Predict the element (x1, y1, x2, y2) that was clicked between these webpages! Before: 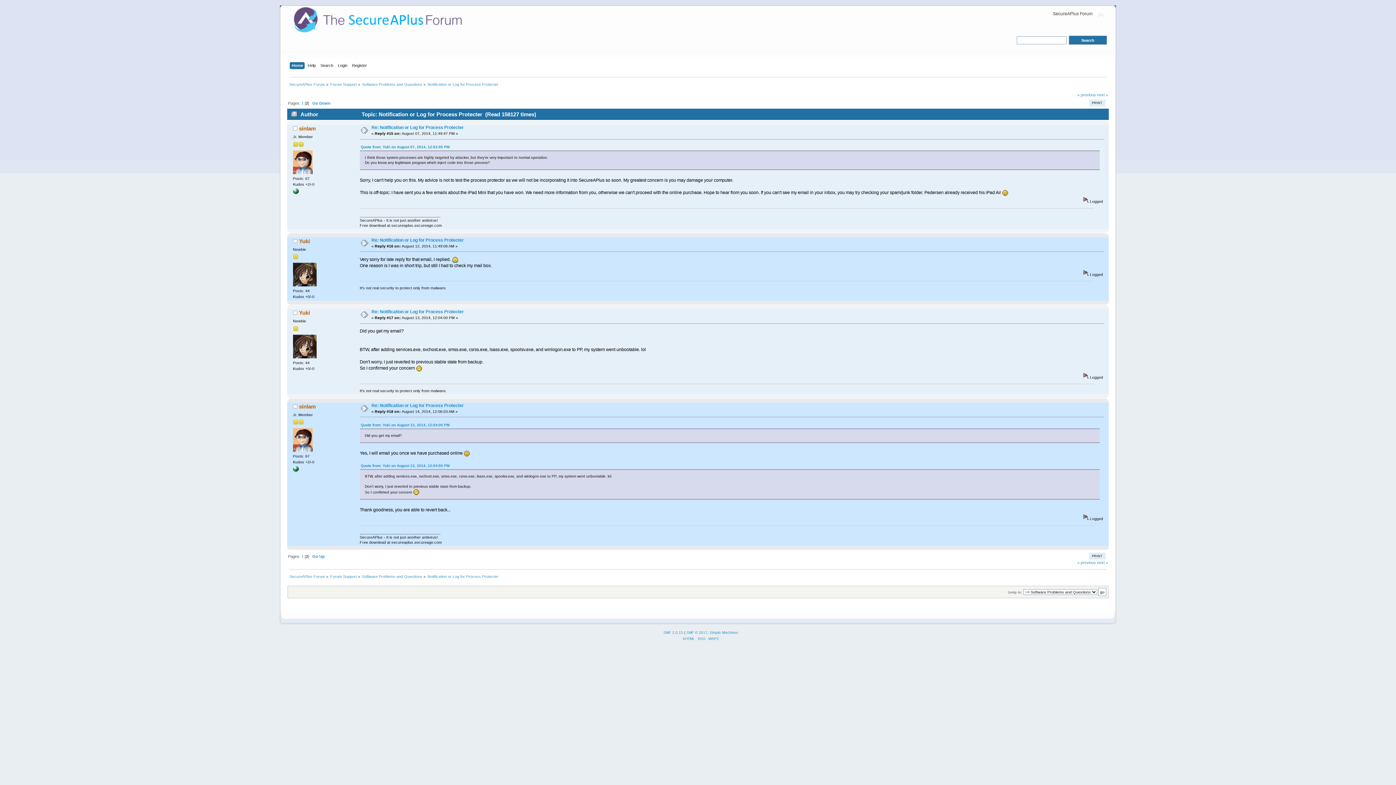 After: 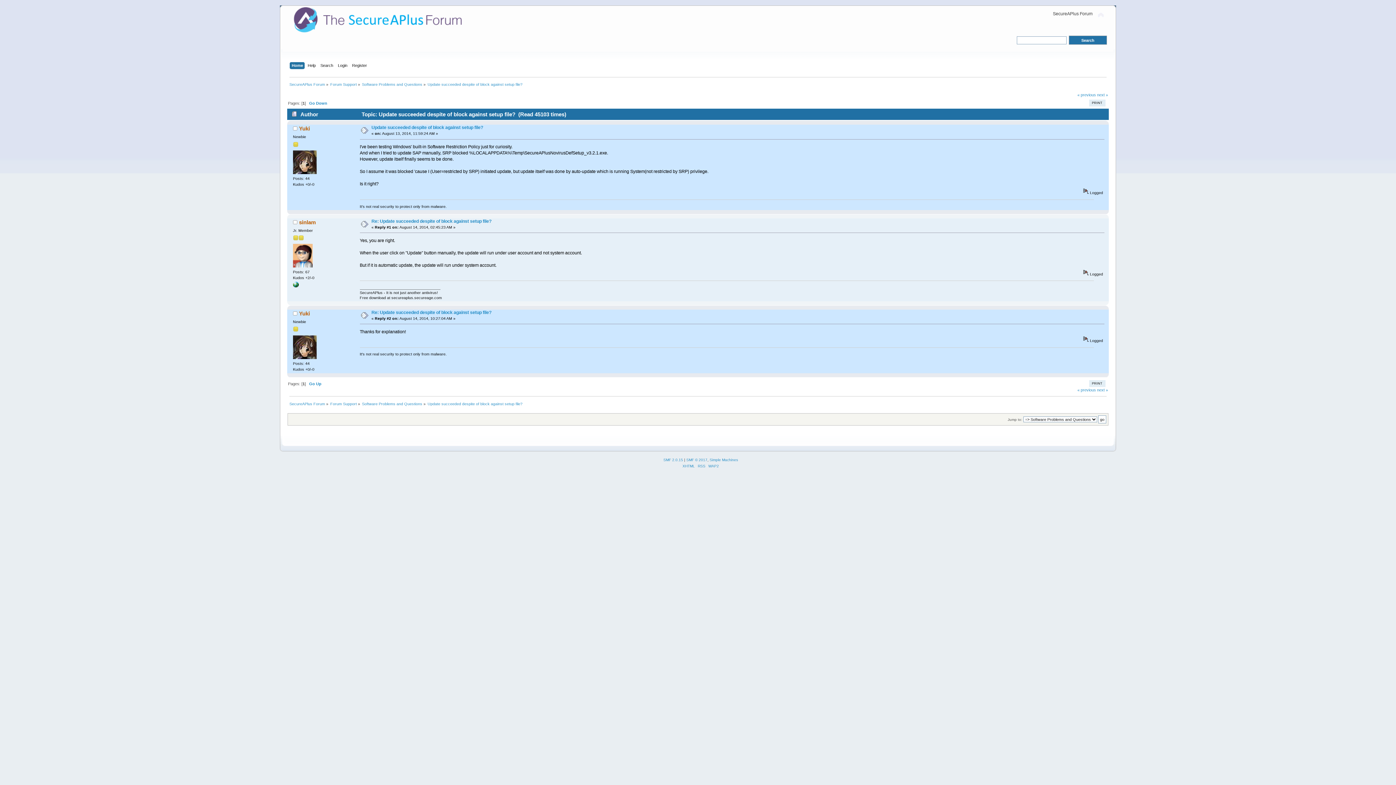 Action: label: « previous bbox: (1077, 92, 1096, 97)